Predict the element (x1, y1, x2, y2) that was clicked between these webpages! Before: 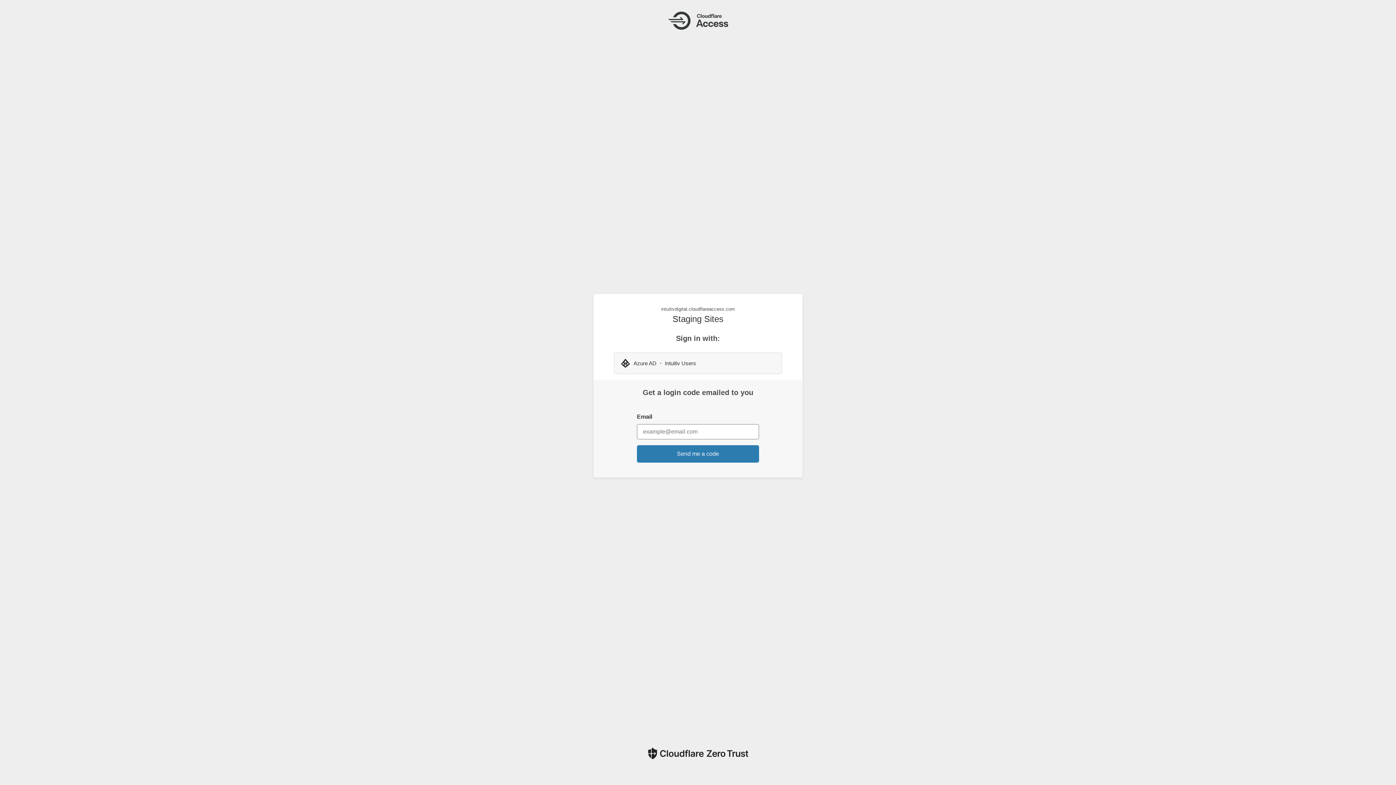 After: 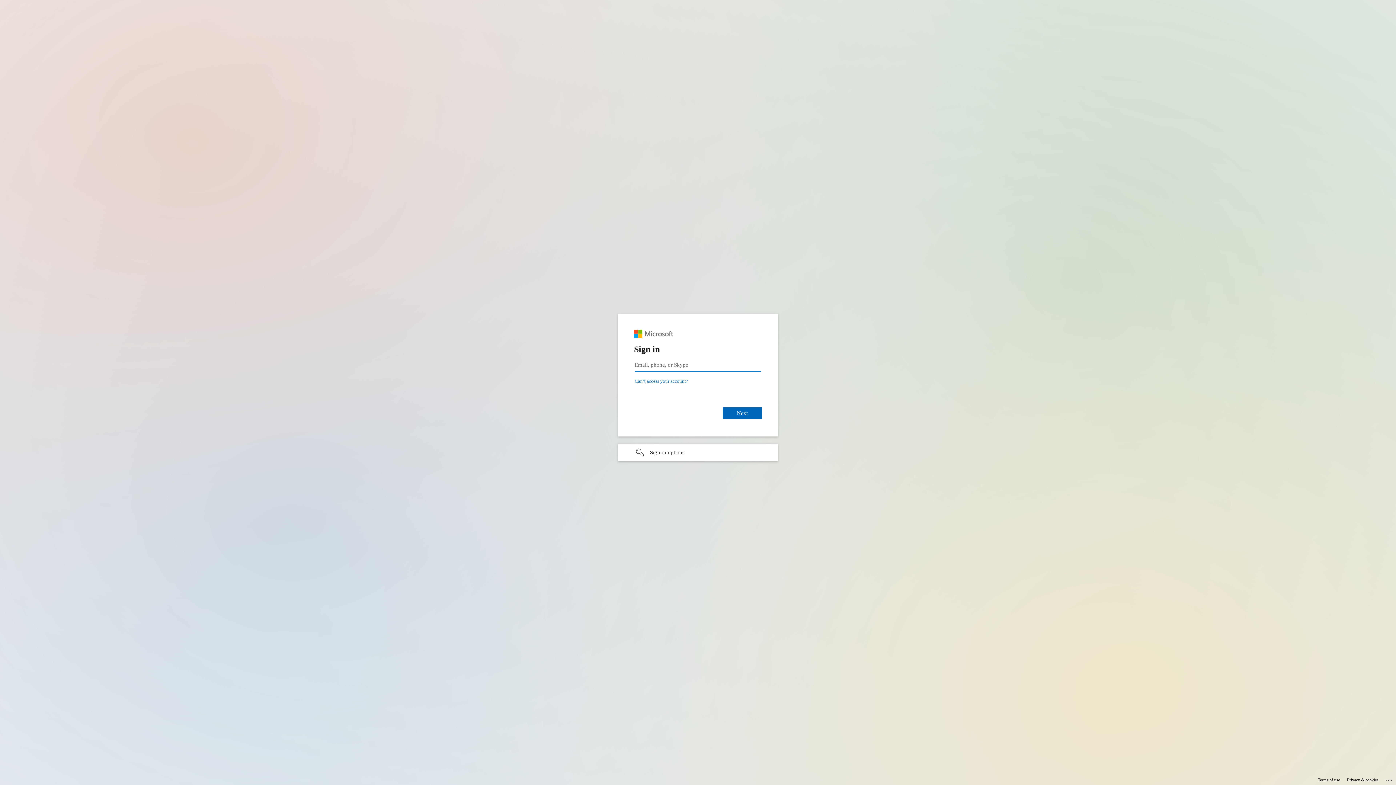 Action: bbox: (614, 352, 782, 374) label: Azure AD ・ Intuitiv Users